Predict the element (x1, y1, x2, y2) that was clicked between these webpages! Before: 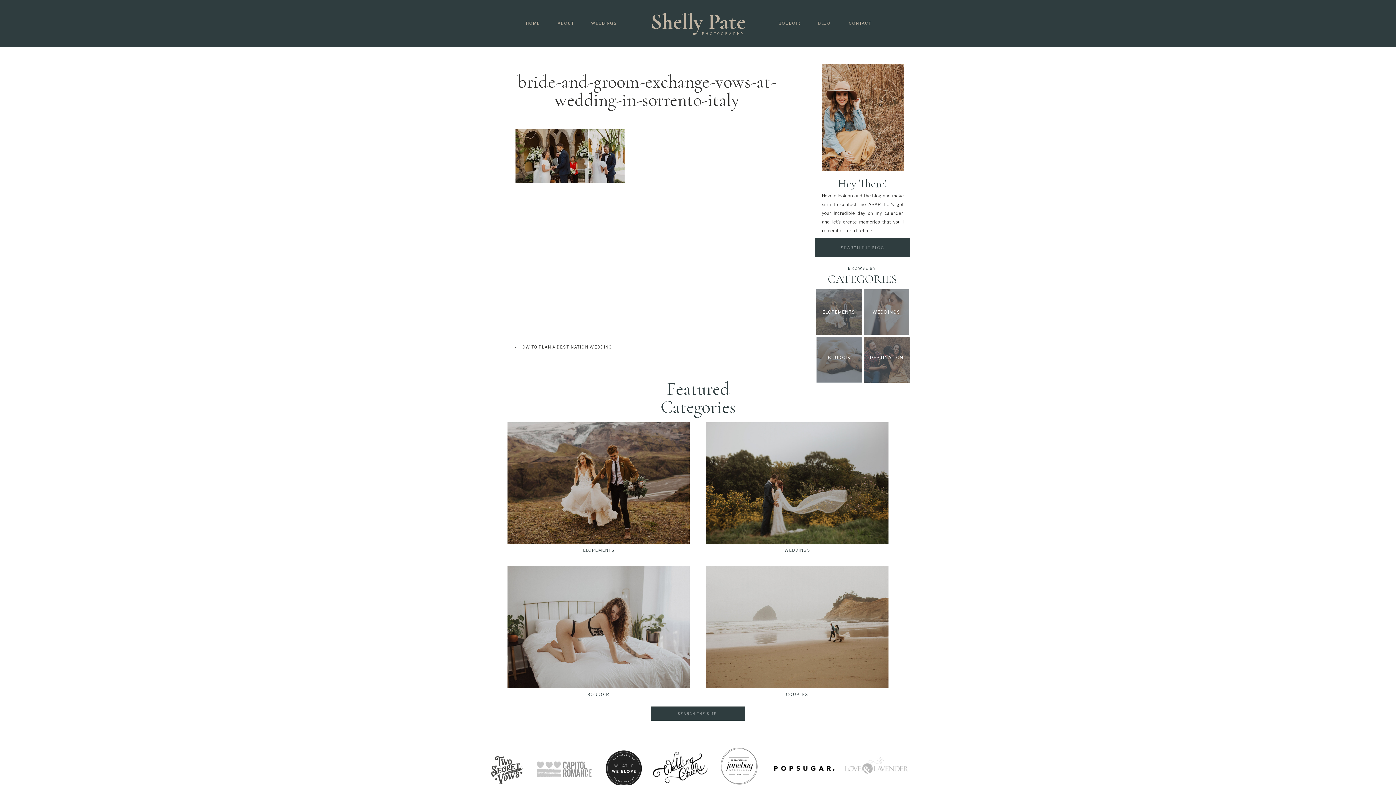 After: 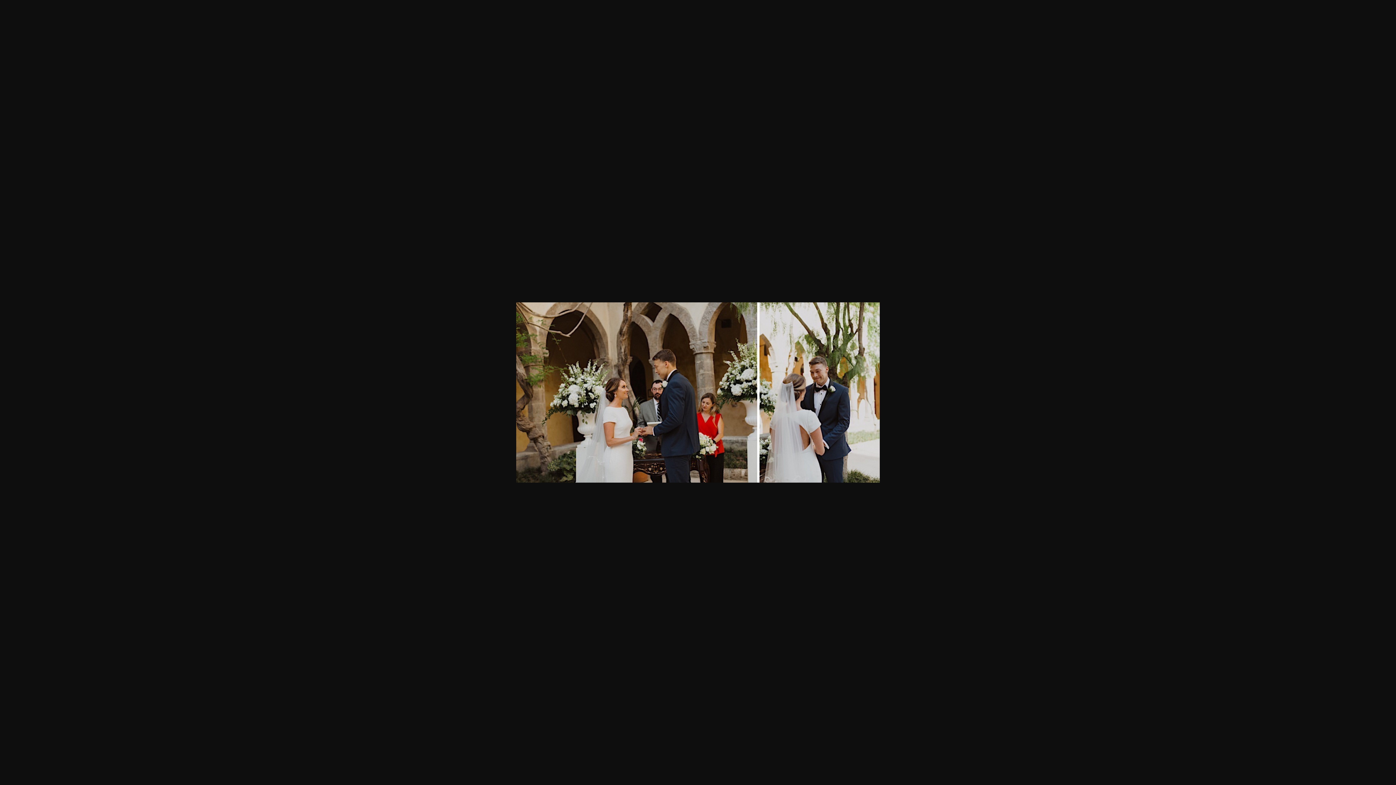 Action: bbox: (515, 177, 624, 183)